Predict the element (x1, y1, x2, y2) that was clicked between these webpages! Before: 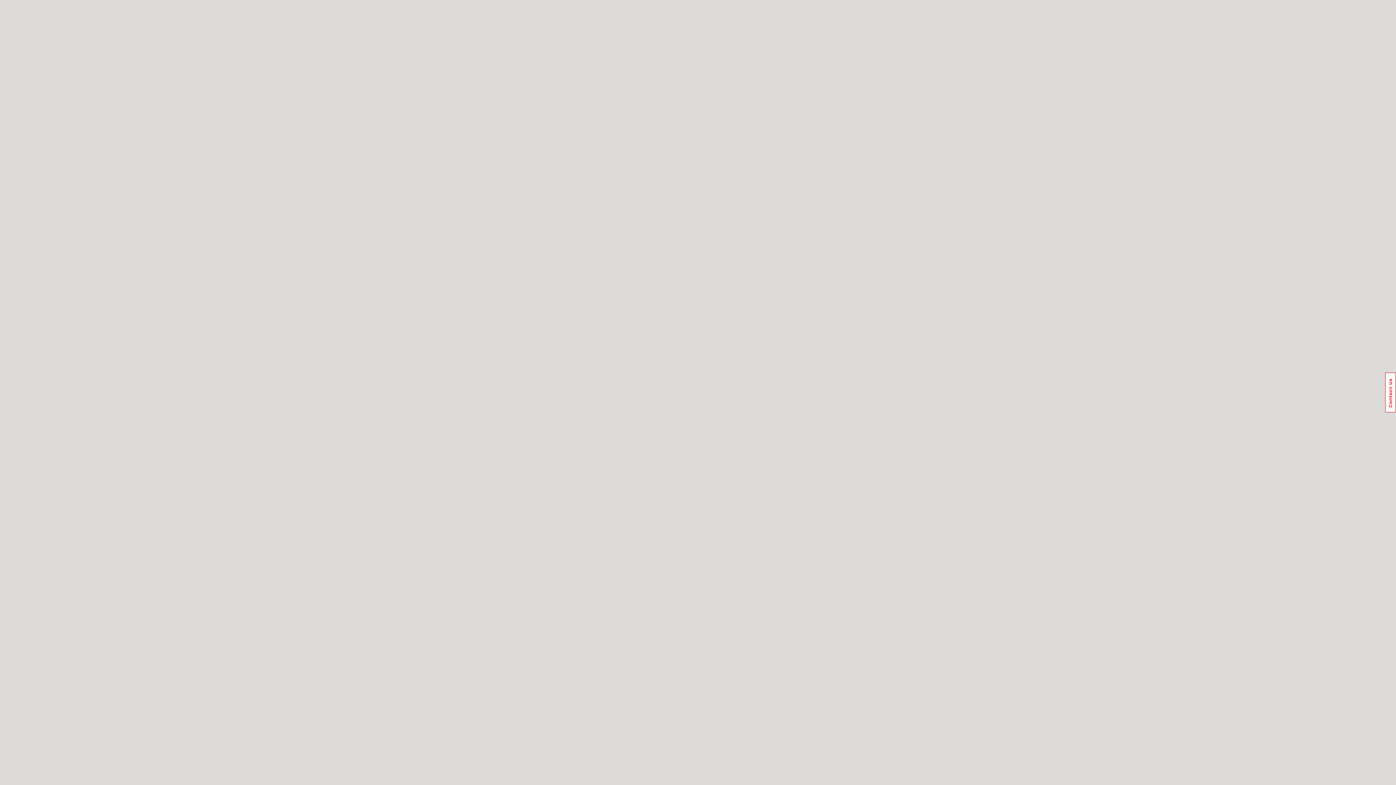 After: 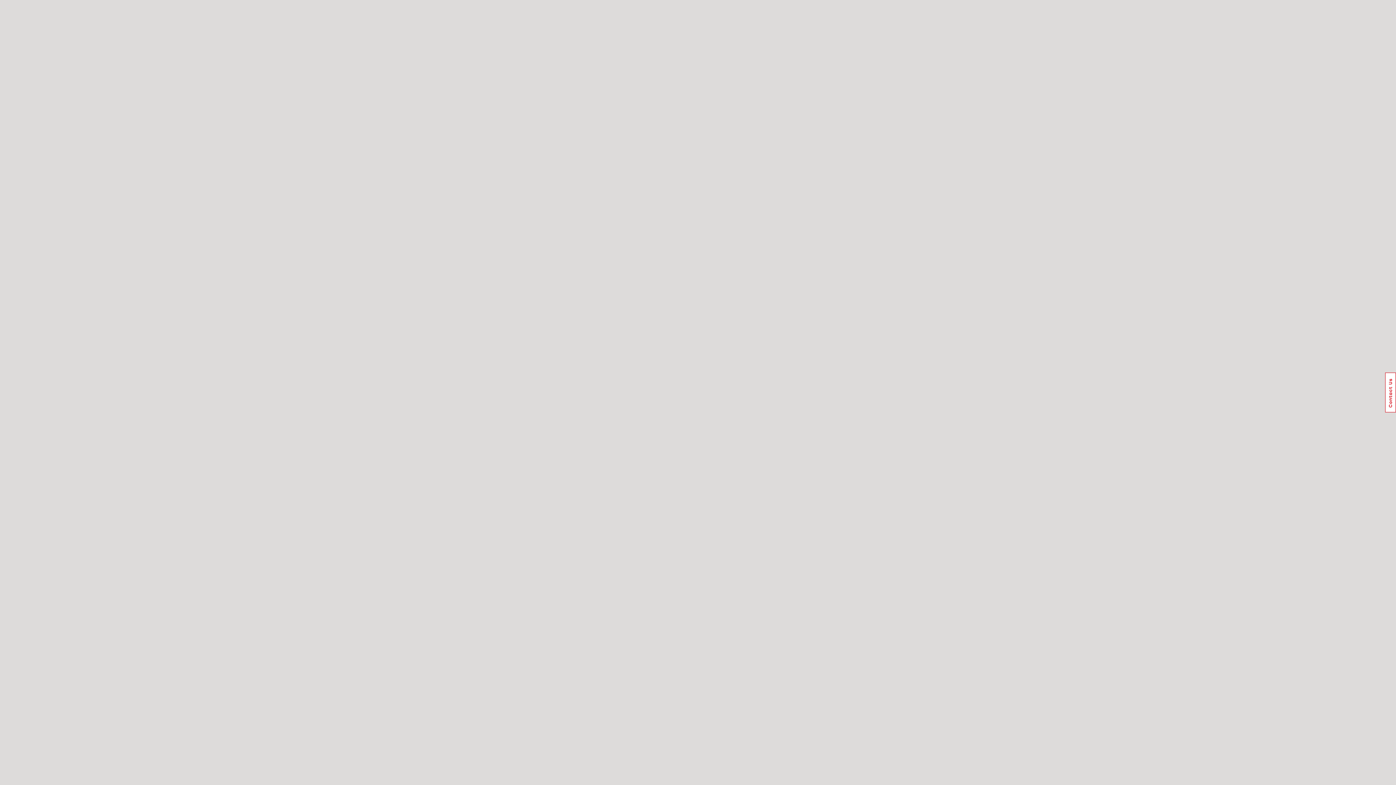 Action: label: Usabilla Feedback Button bbox: (1385, 372, 1396, 412)